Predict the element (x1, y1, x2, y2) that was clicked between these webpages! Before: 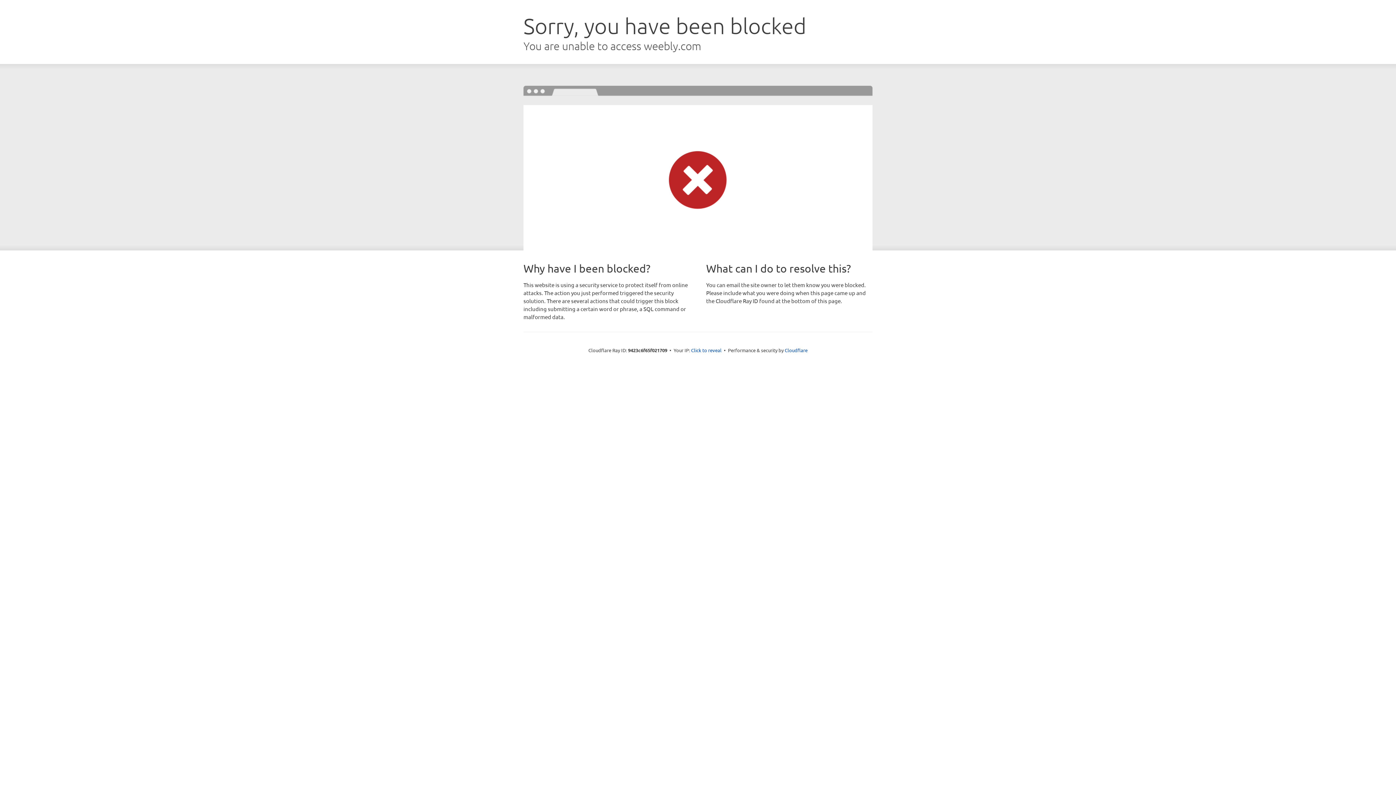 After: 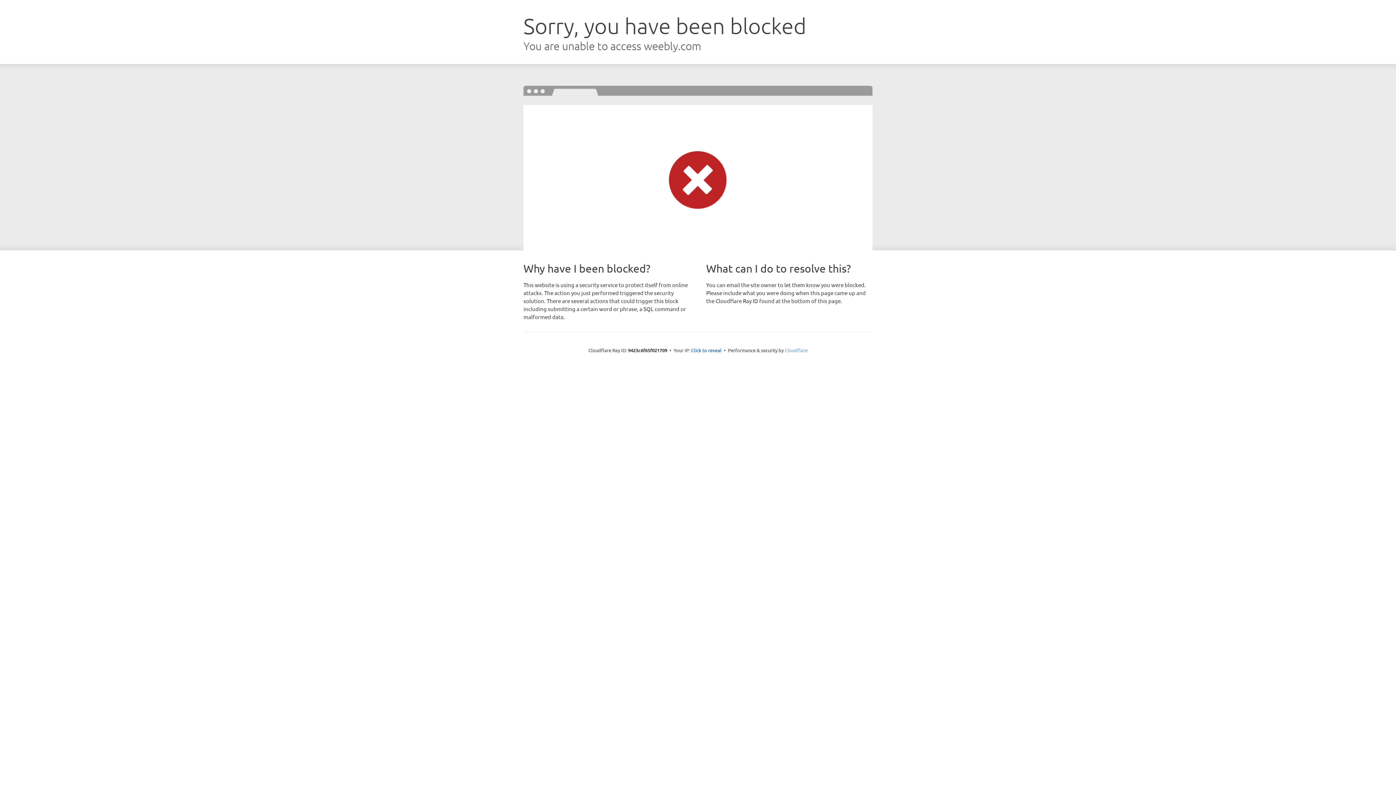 Action: label: Cloudflare bbox: (784, 347, 807, 353)